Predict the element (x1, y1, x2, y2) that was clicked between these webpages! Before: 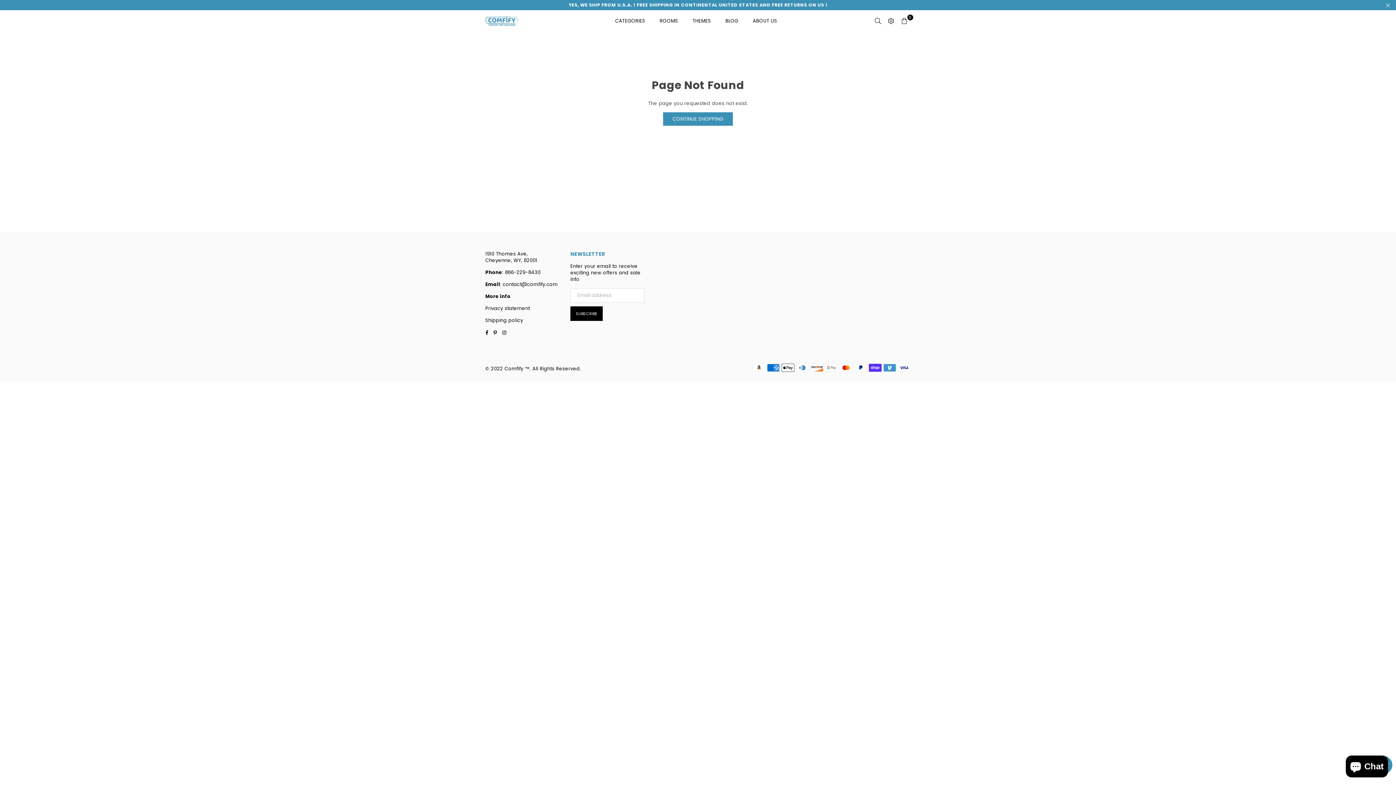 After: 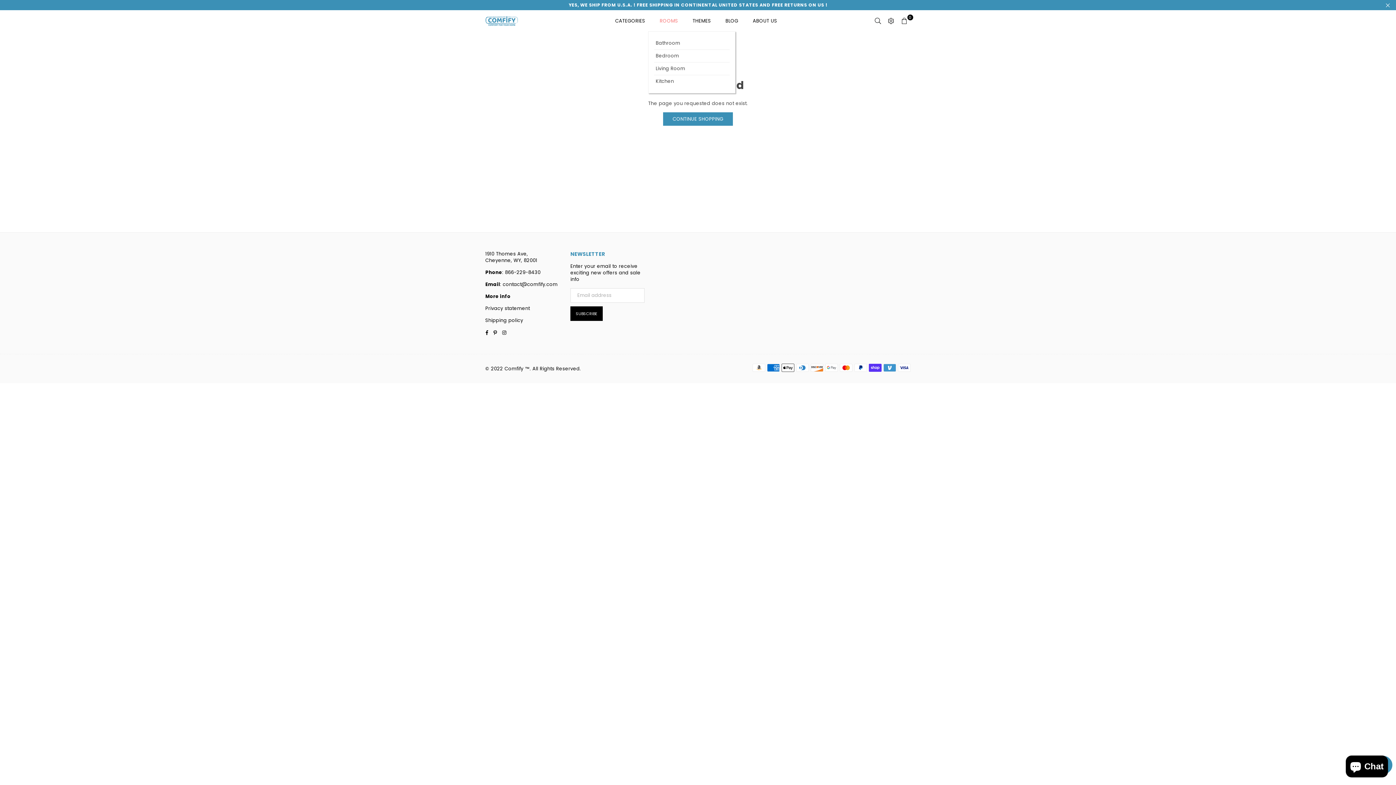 Action: bbox: (654, 11, 683, 31) label: ROOMS